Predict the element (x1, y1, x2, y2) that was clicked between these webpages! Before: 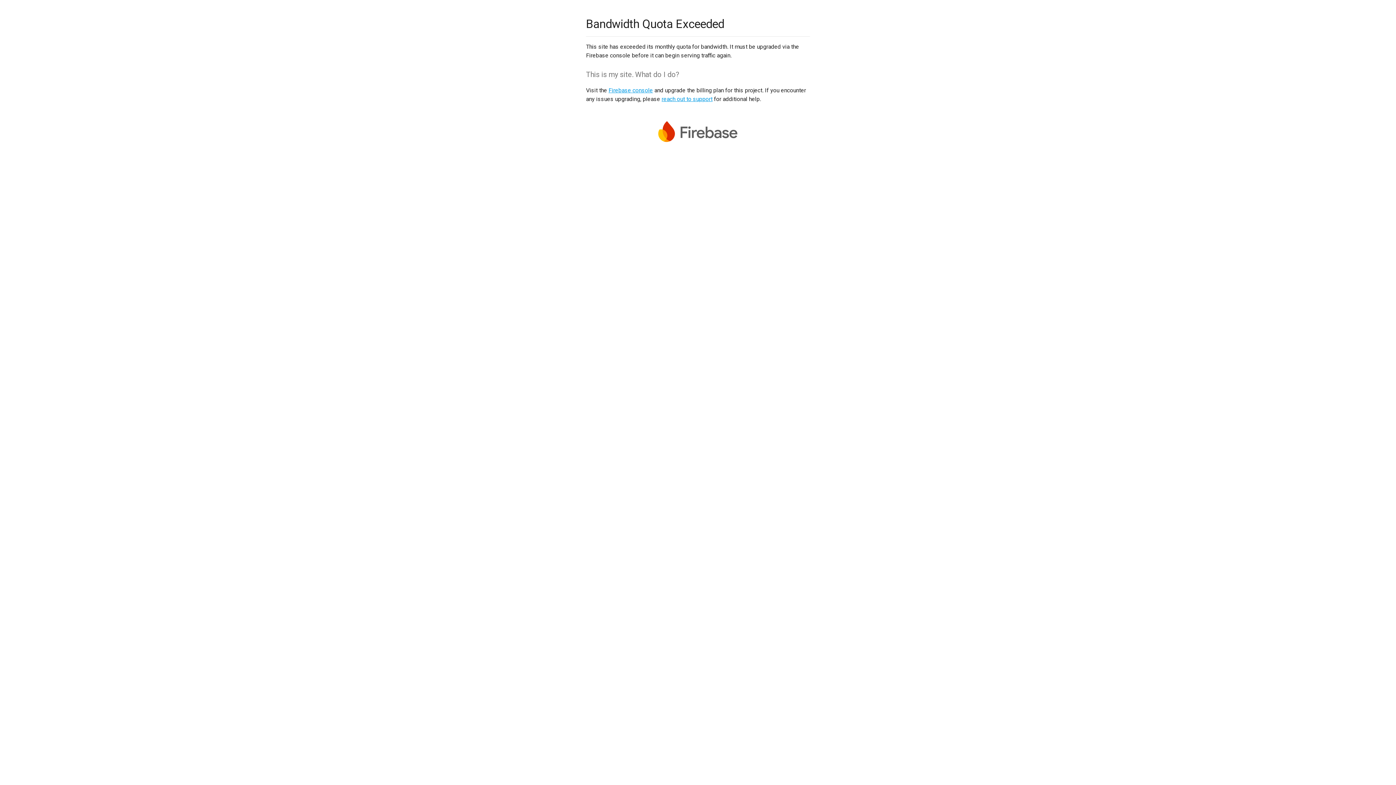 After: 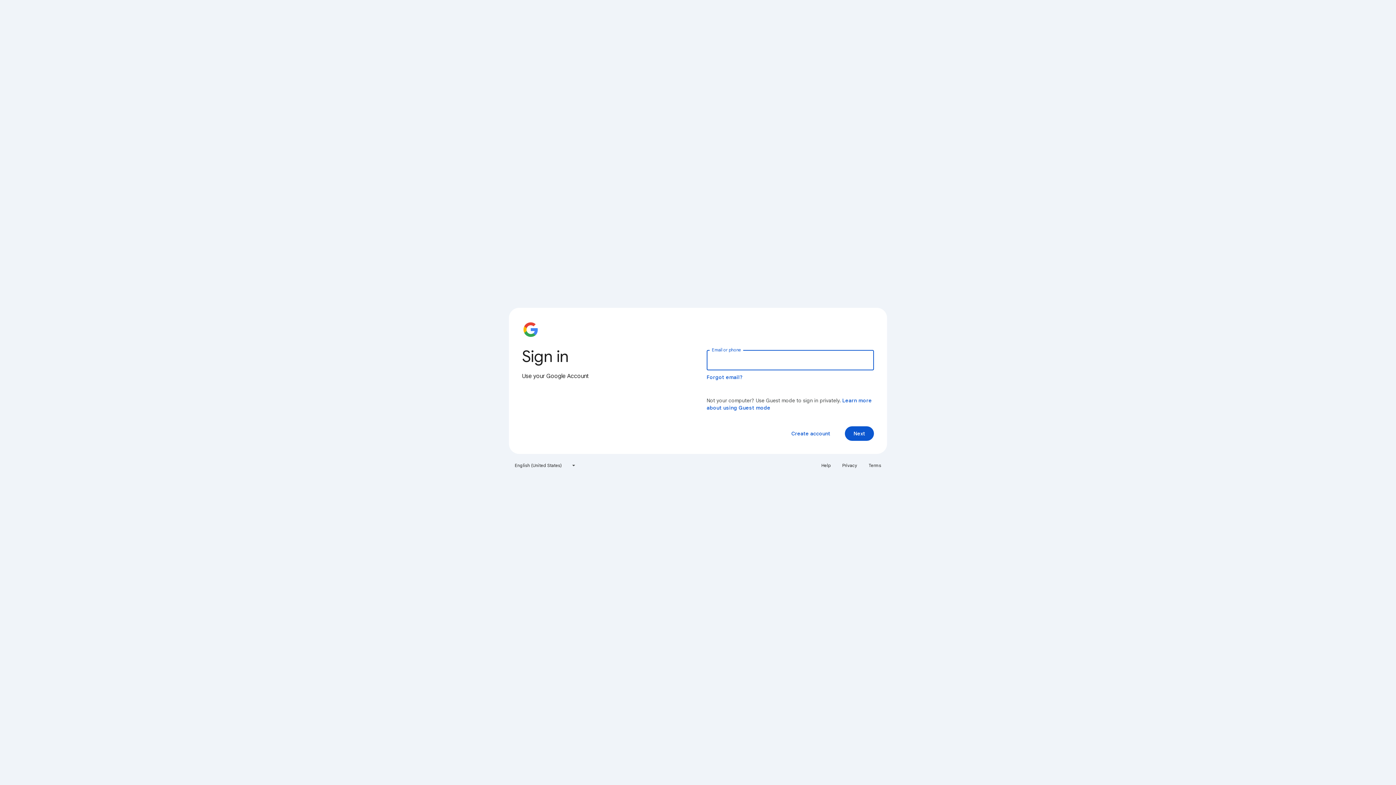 Action: bbox: (608, 86, 653, 93) label: Firebase console